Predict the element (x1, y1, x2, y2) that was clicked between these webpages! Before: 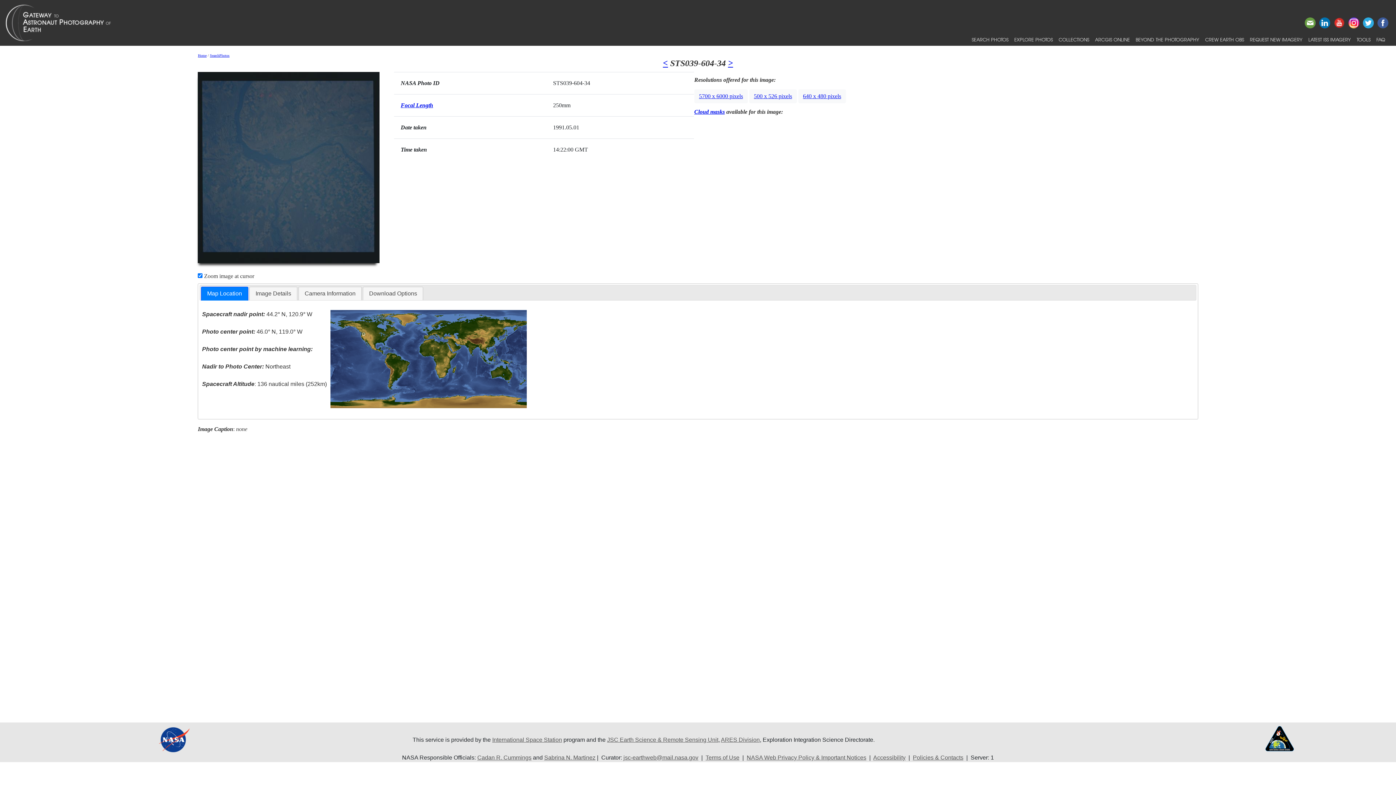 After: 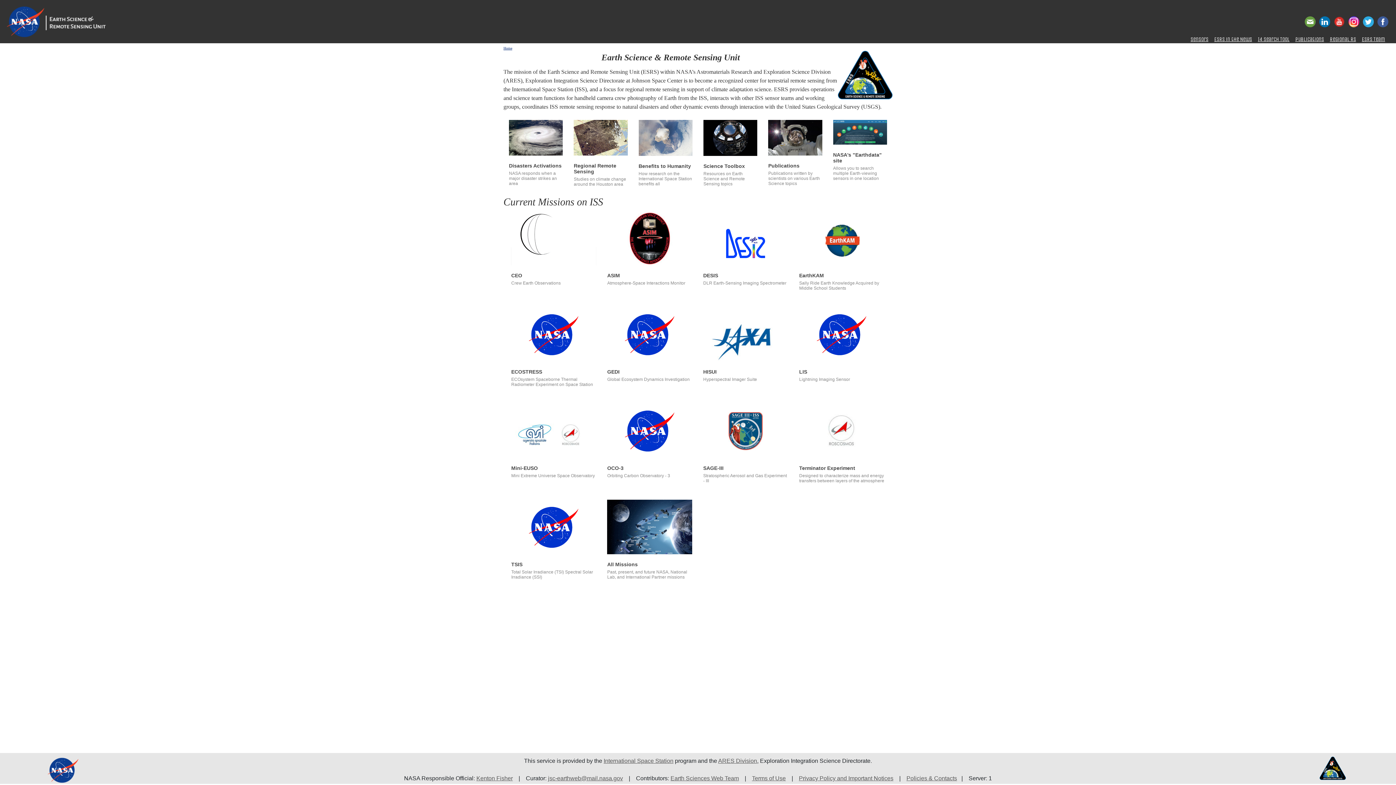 Action: bbox: (1265, 735, 1294, 741)